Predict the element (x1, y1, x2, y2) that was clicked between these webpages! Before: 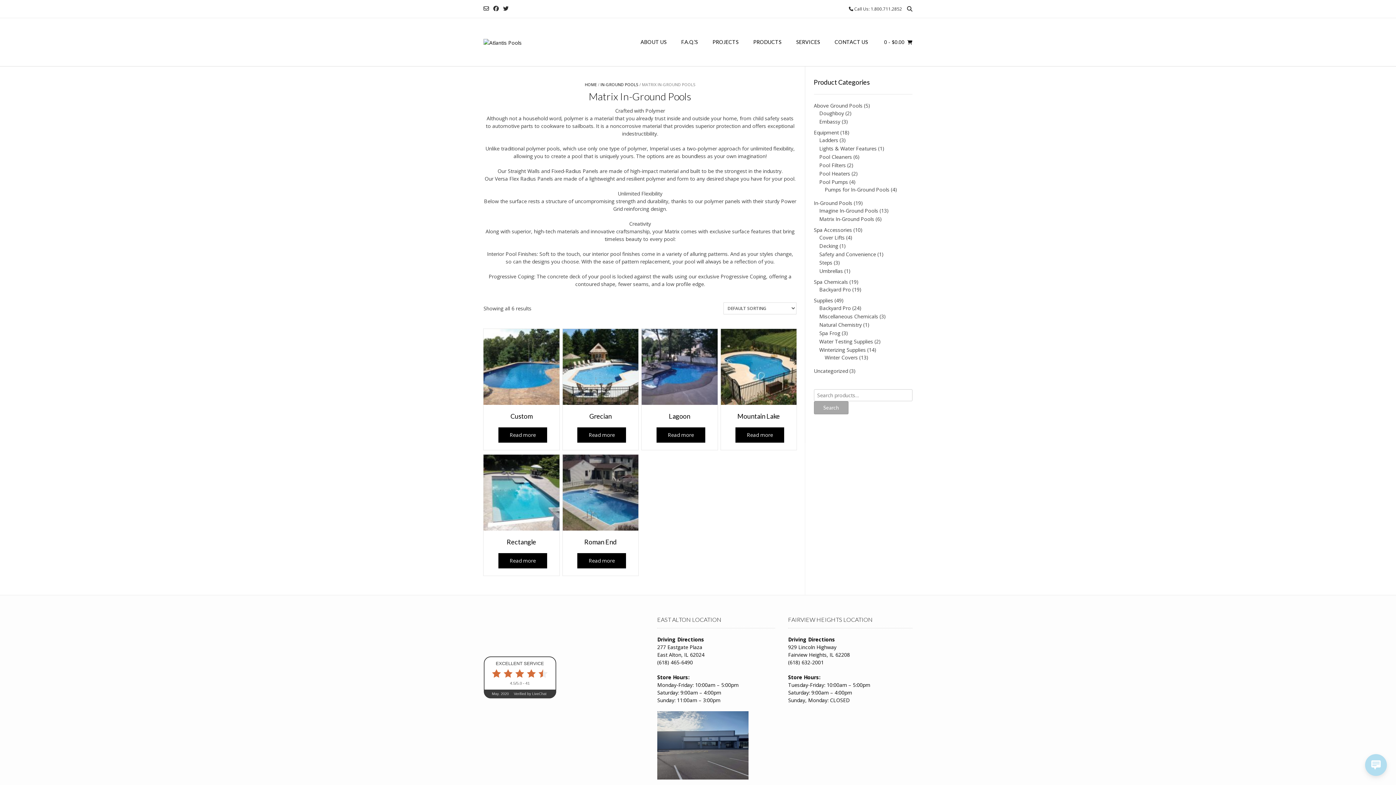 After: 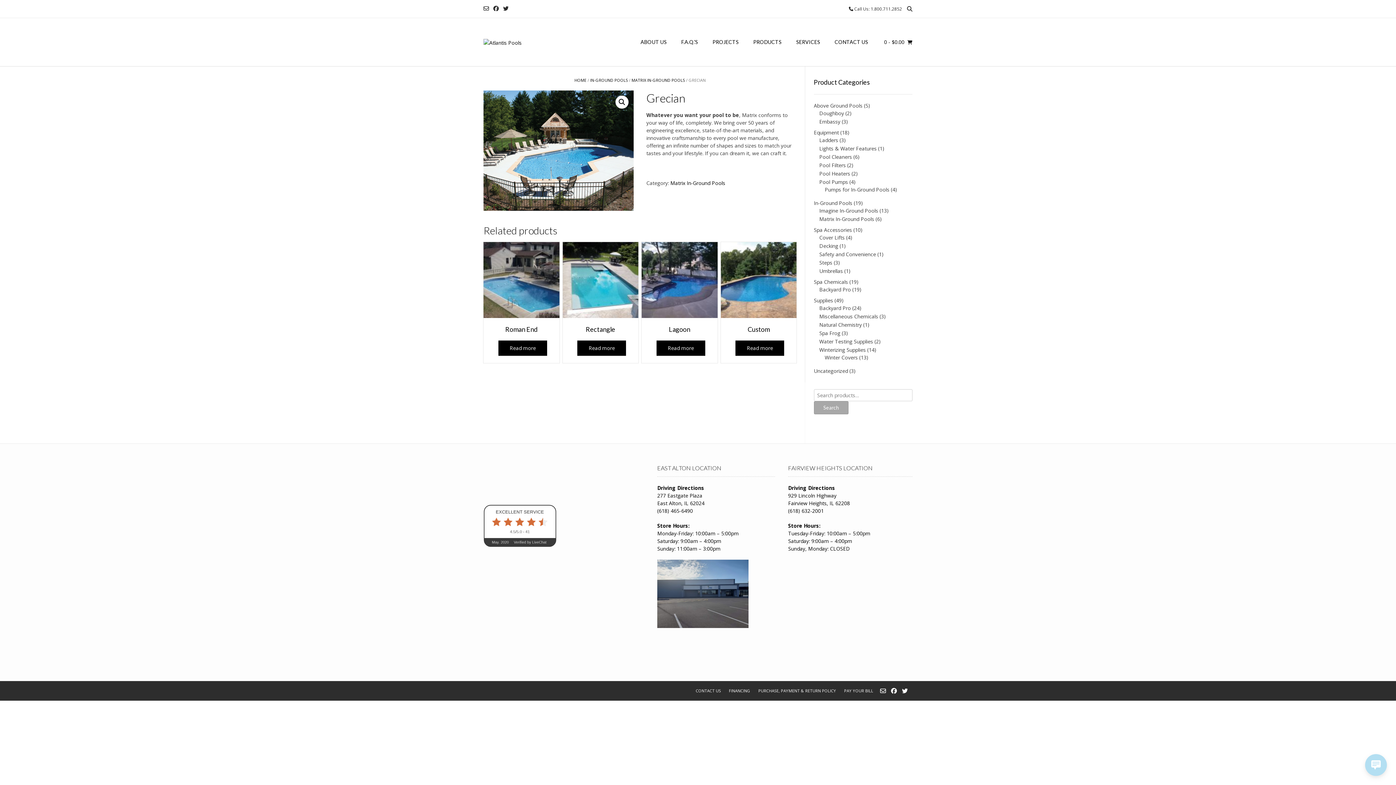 Action: bbox: (562, 329, 638, 422) label: Grecian